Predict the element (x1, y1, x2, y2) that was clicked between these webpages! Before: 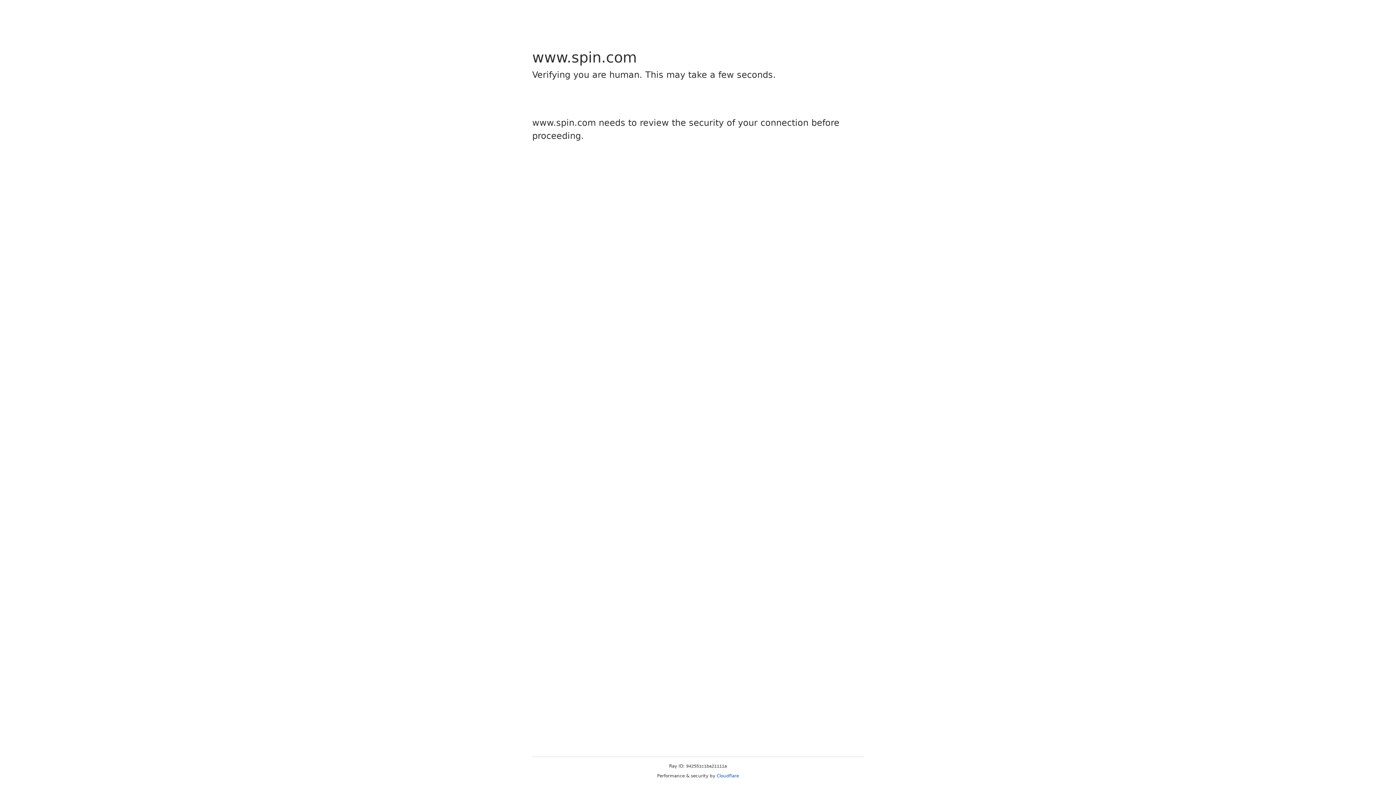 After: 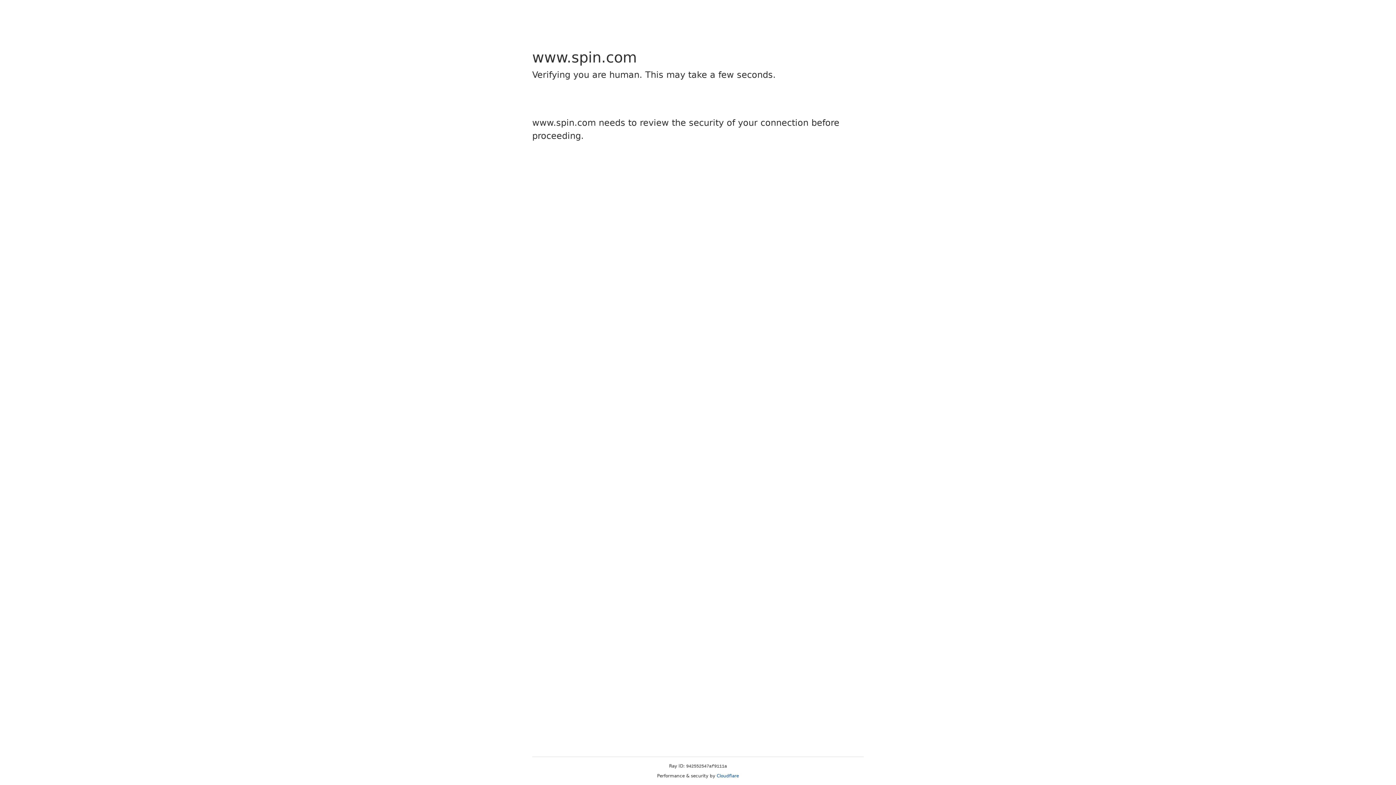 Action: label: Cloudflare bbox: (716, 773, 739, 778)